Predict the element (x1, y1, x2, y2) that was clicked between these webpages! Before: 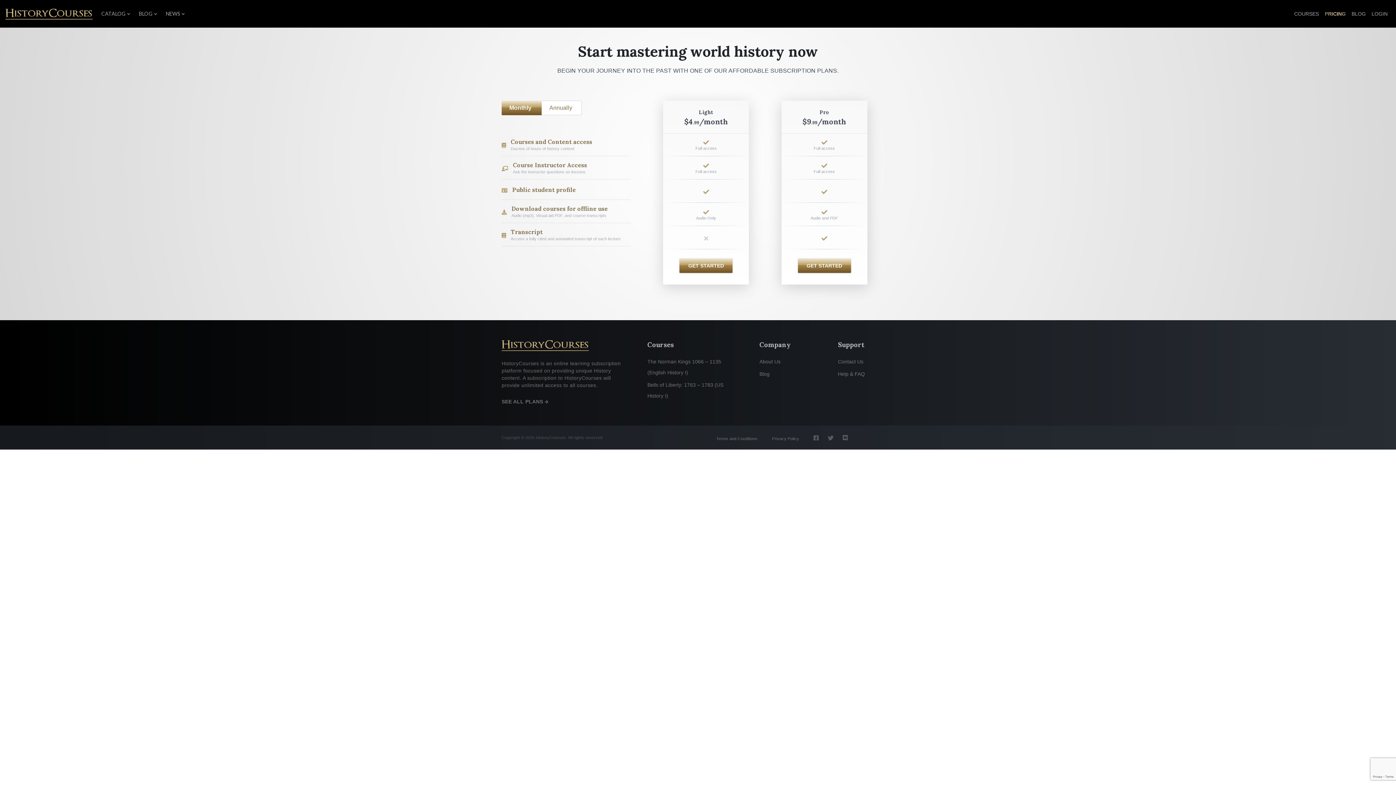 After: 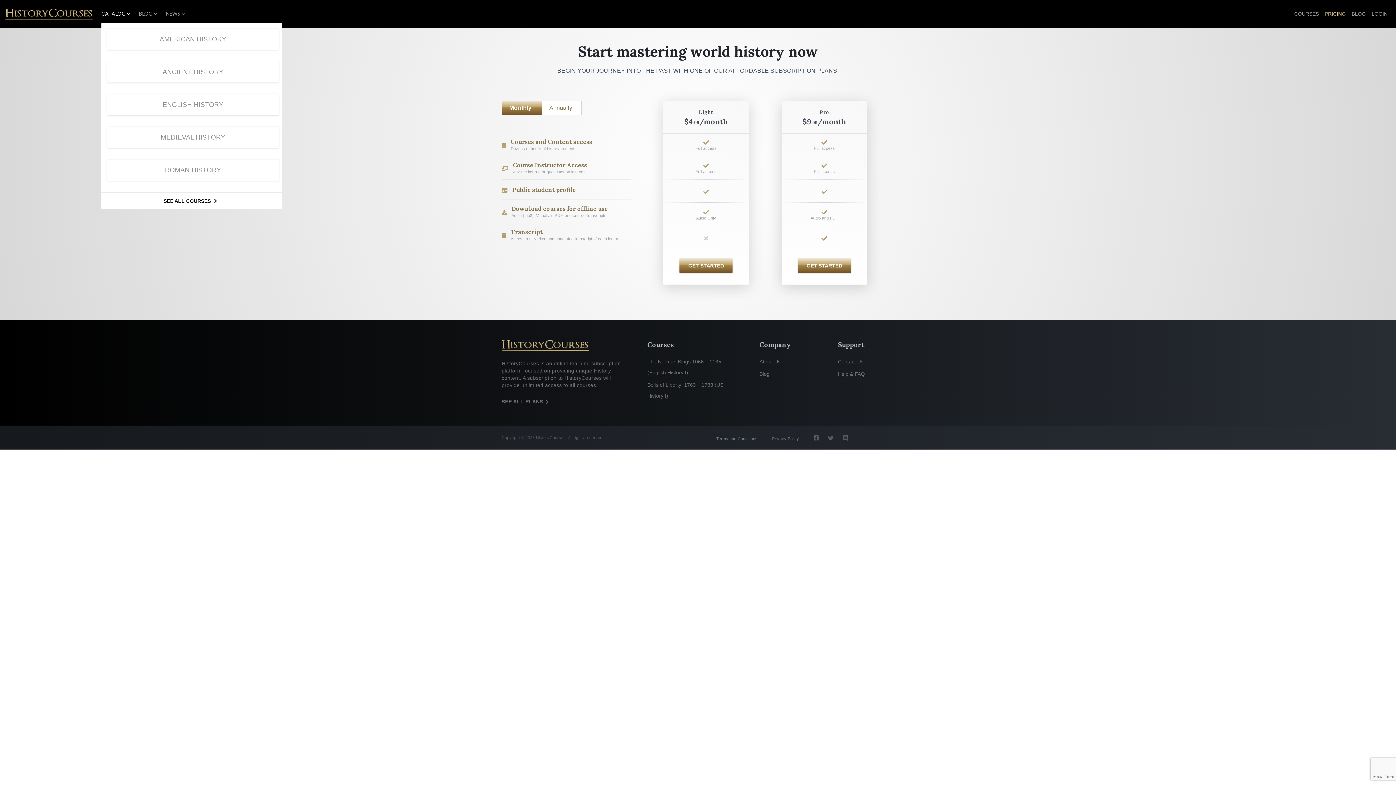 Action: label: CATALOG bbox: (101, 4, 130, 22)